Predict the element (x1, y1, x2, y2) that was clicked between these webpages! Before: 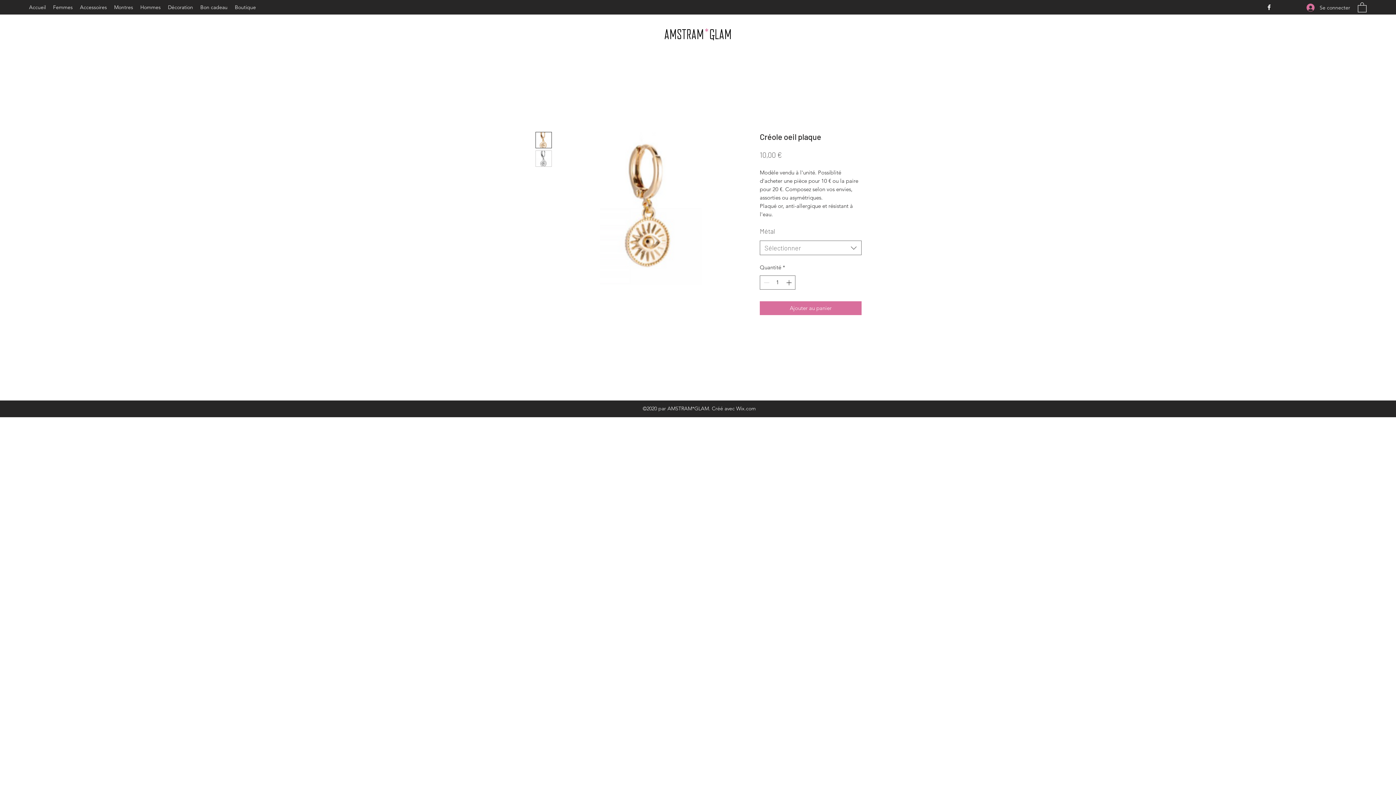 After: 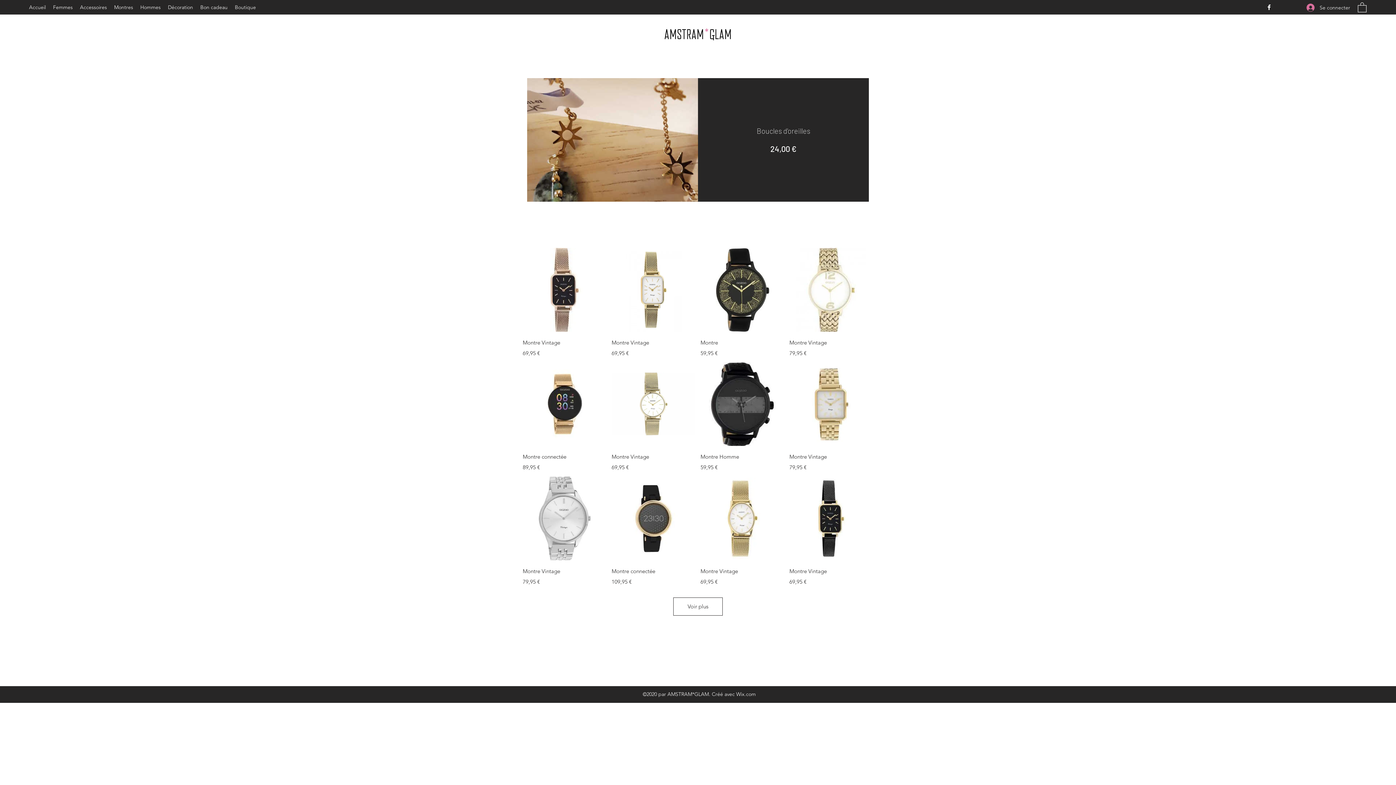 Action: bbox: (231, 1, 259, 12) label: Boutique